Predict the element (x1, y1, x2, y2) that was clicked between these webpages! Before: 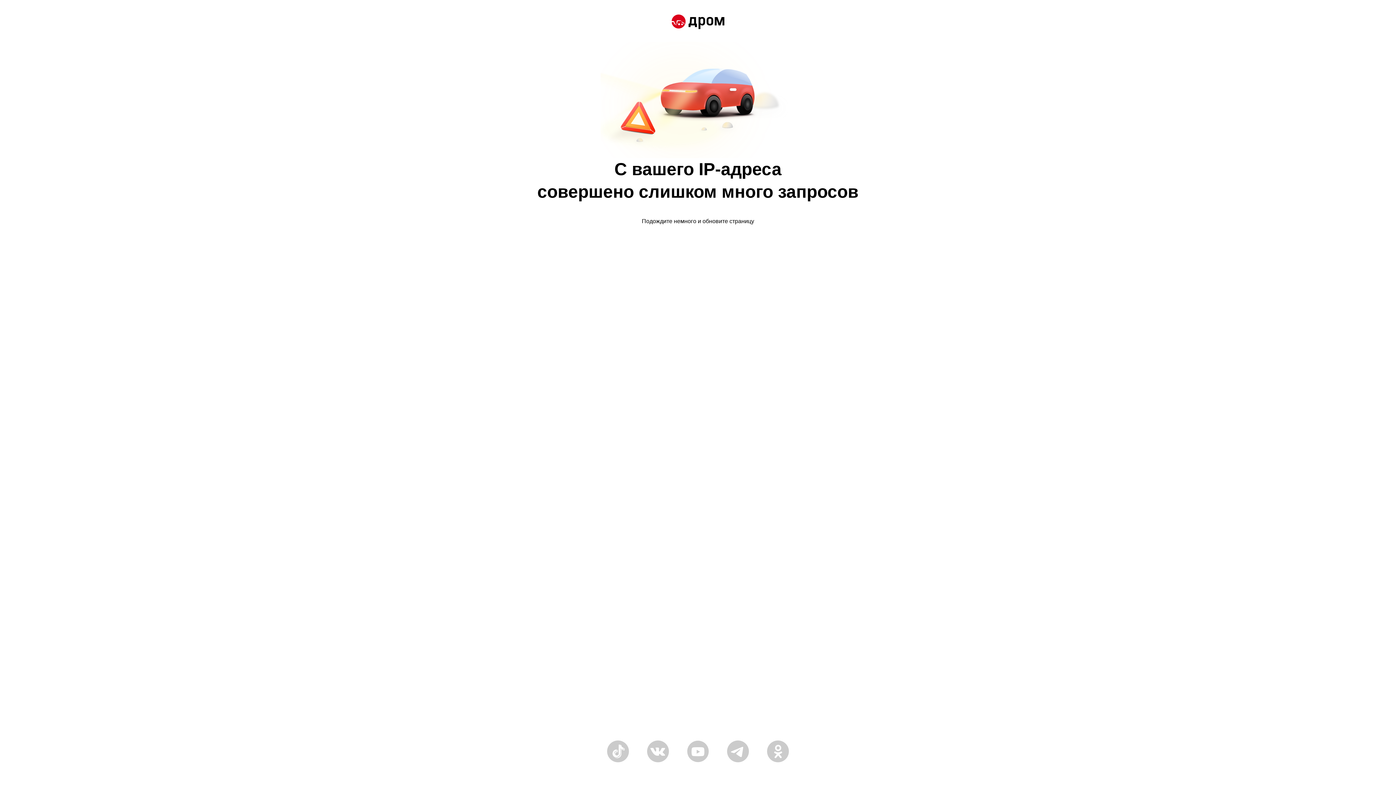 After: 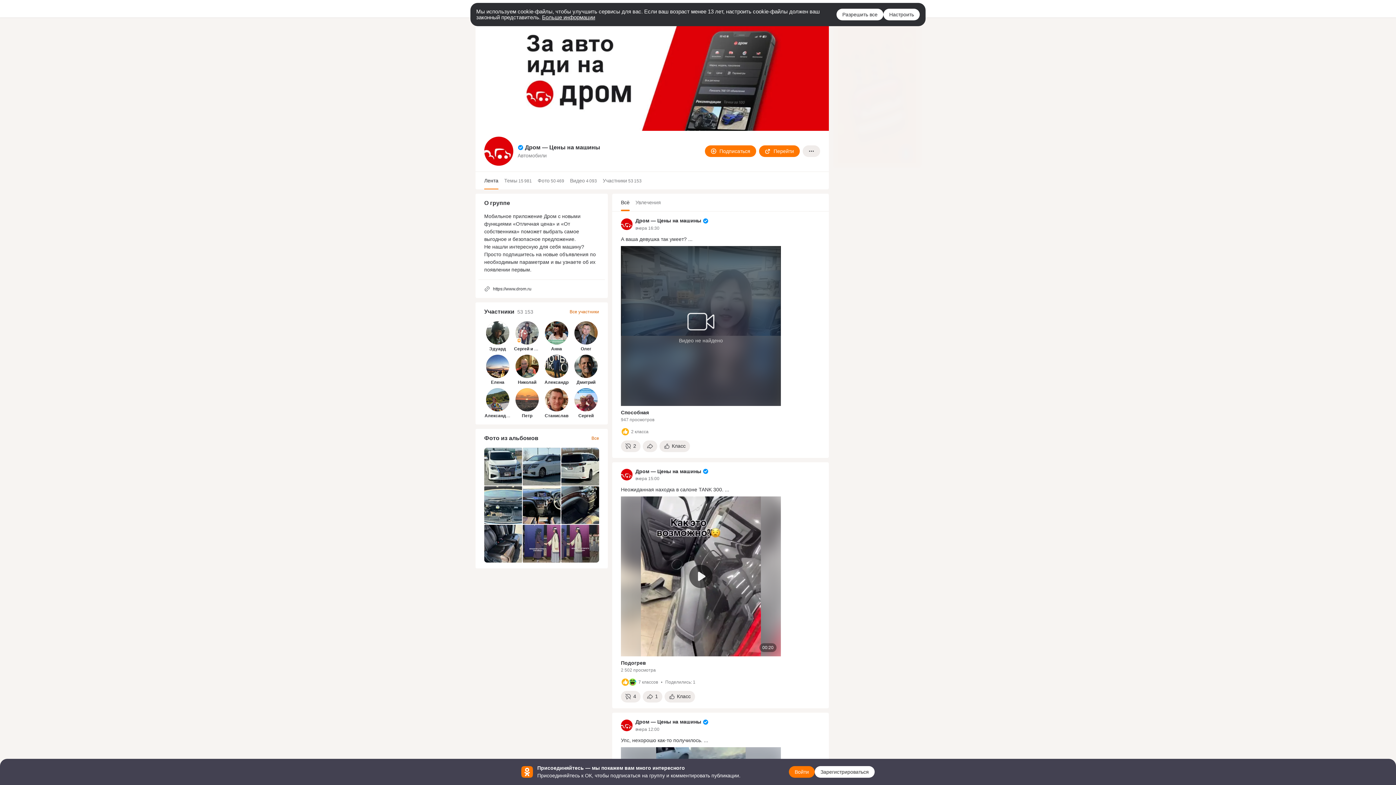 Action: bbox: (767, 758, 789, 764)